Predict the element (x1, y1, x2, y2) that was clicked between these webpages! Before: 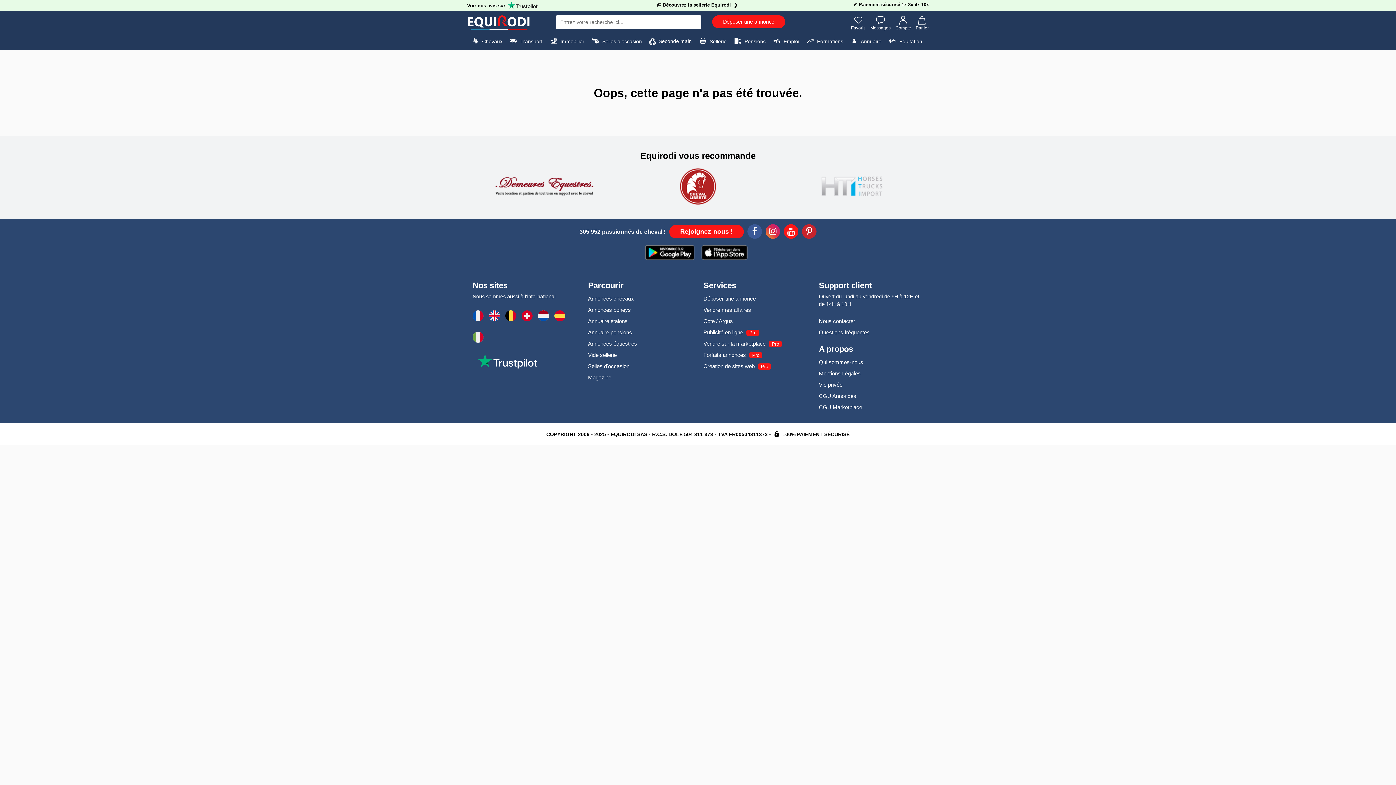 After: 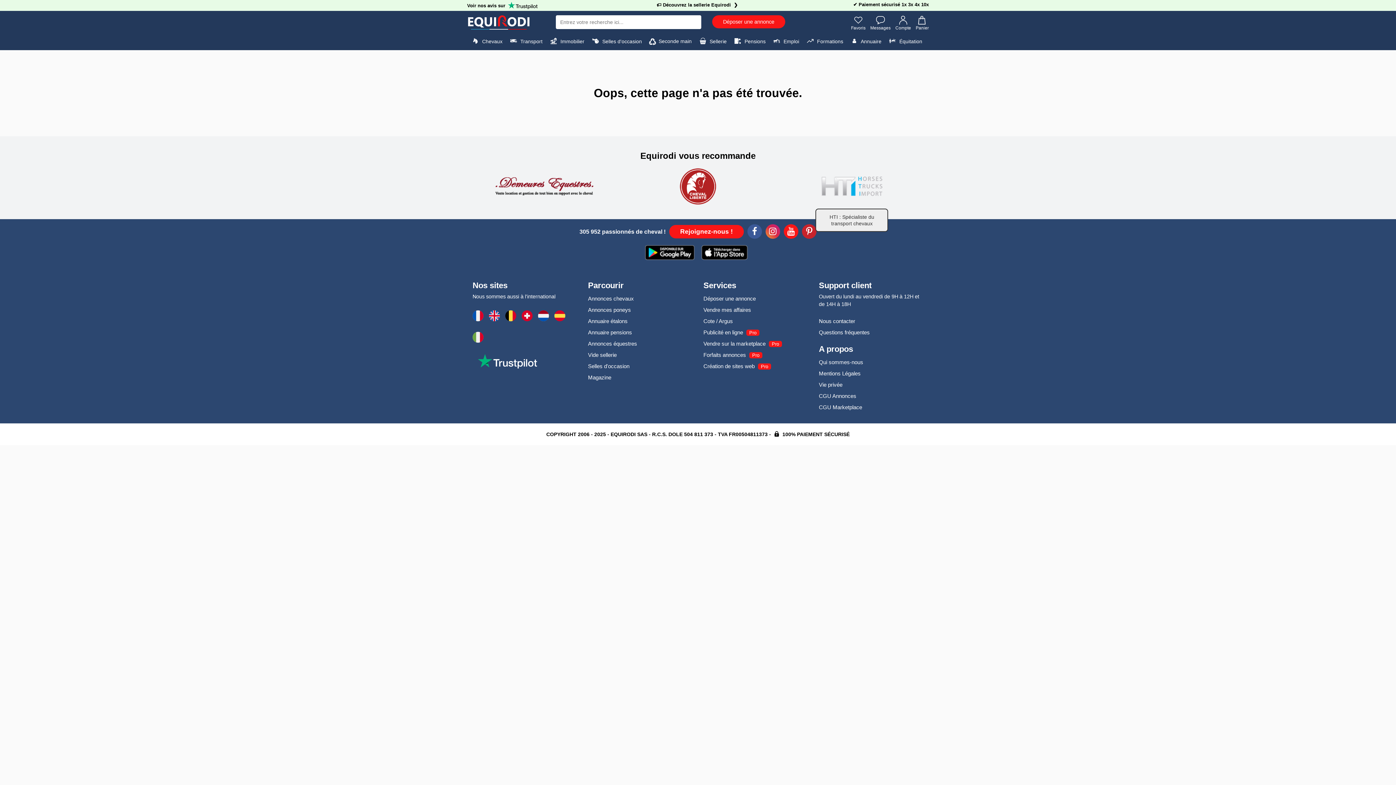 Action: bbox: (775, 168, 929, 204)